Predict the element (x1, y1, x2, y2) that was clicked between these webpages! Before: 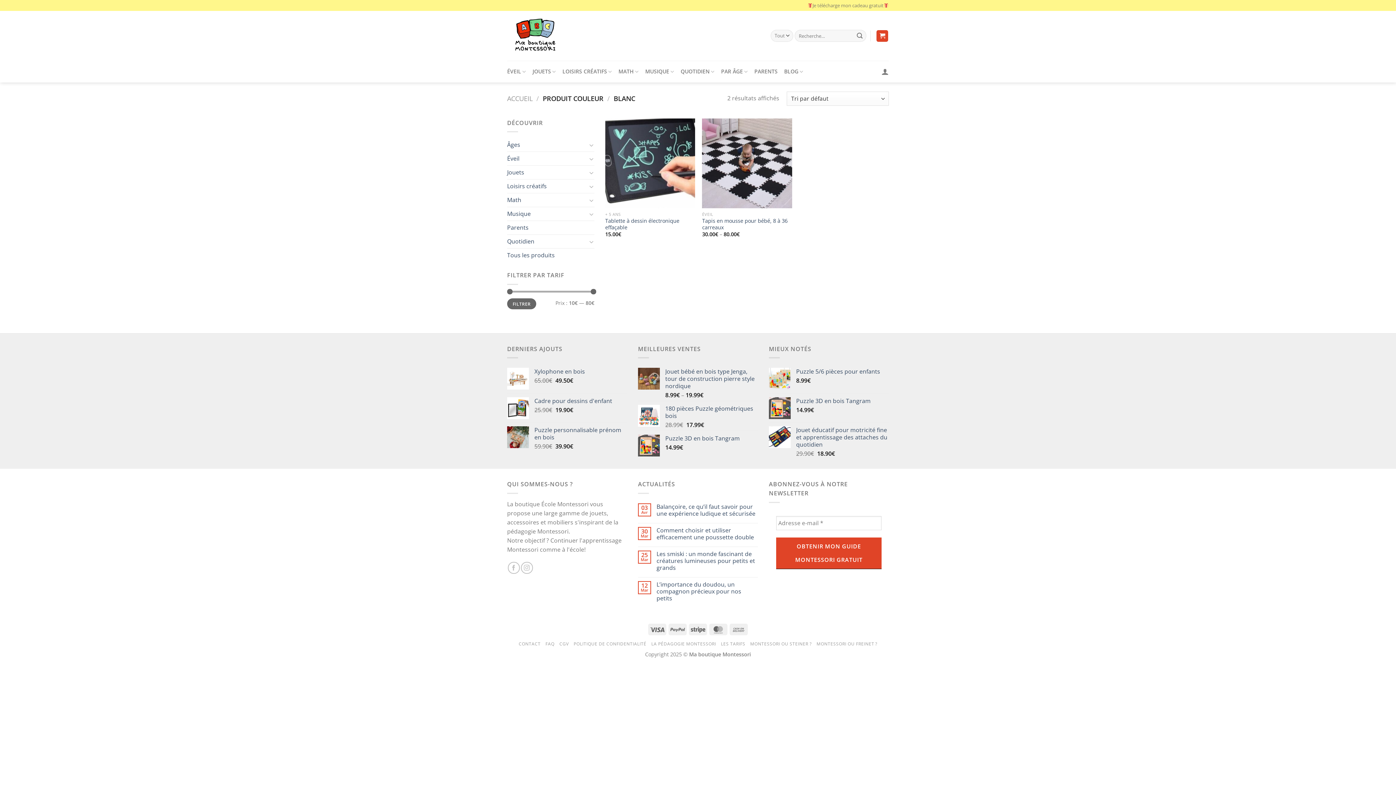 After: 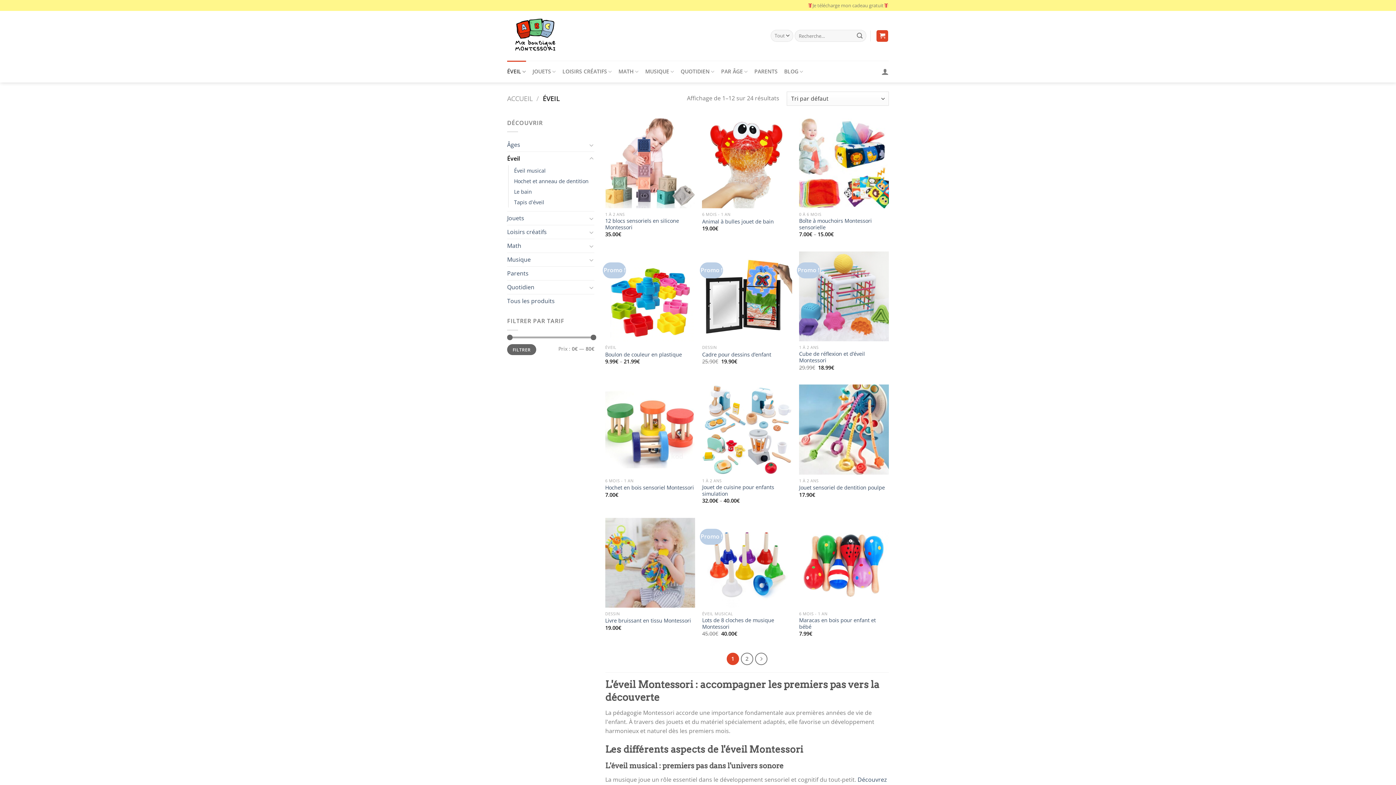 Action: label: Éveil bbox: (507, 152, 587, 165)